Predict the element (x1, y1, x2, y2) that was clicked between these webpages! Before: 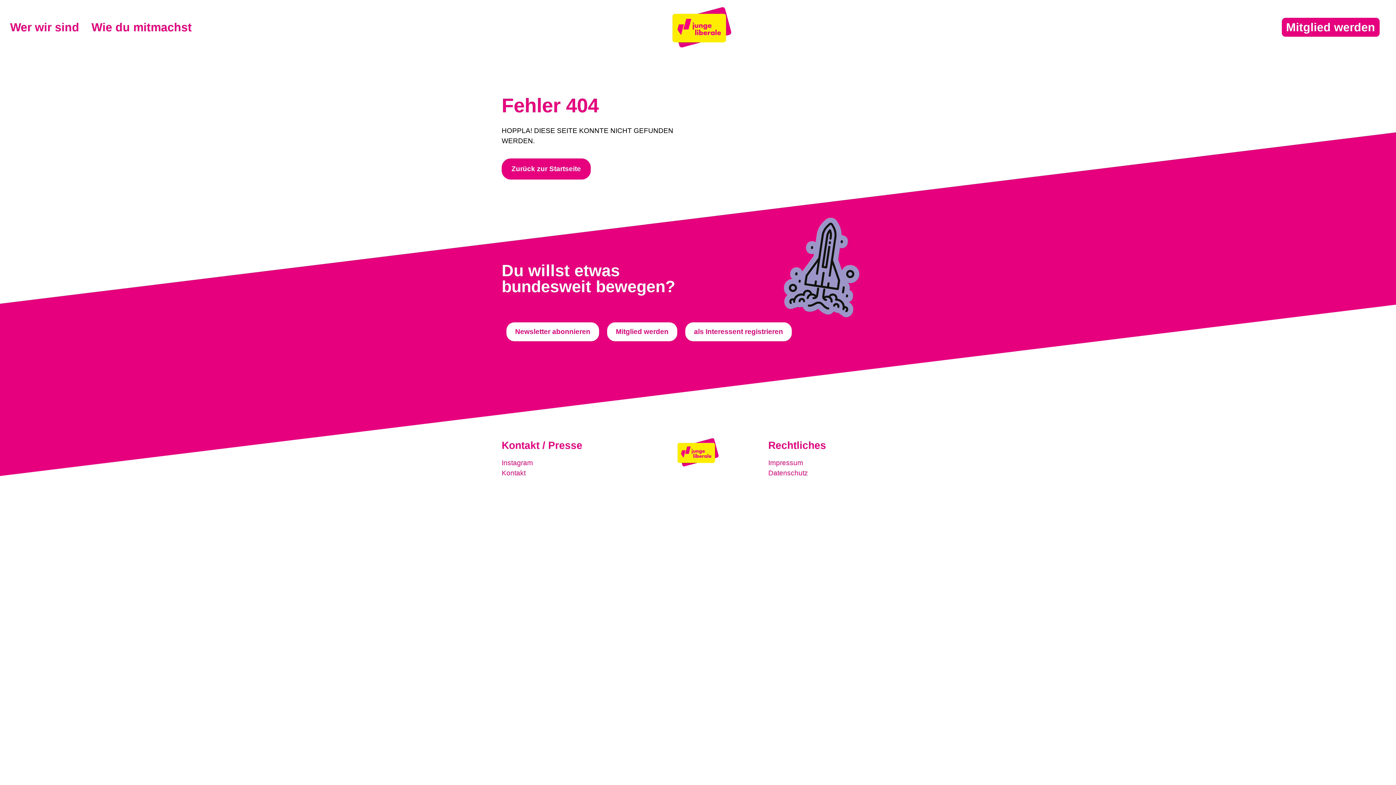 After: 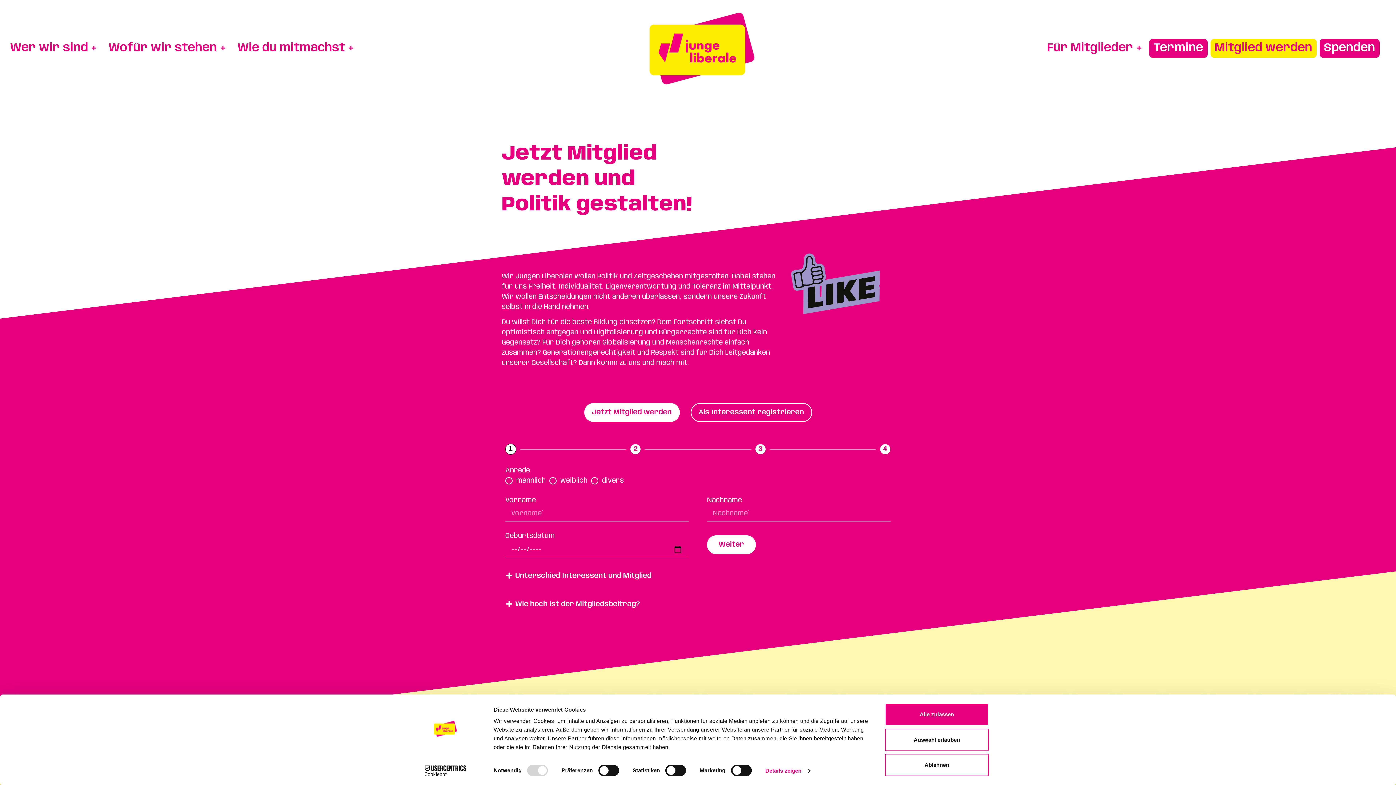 Action: label: Mitglied werden bbox: (1282, 17, 1379, 36)